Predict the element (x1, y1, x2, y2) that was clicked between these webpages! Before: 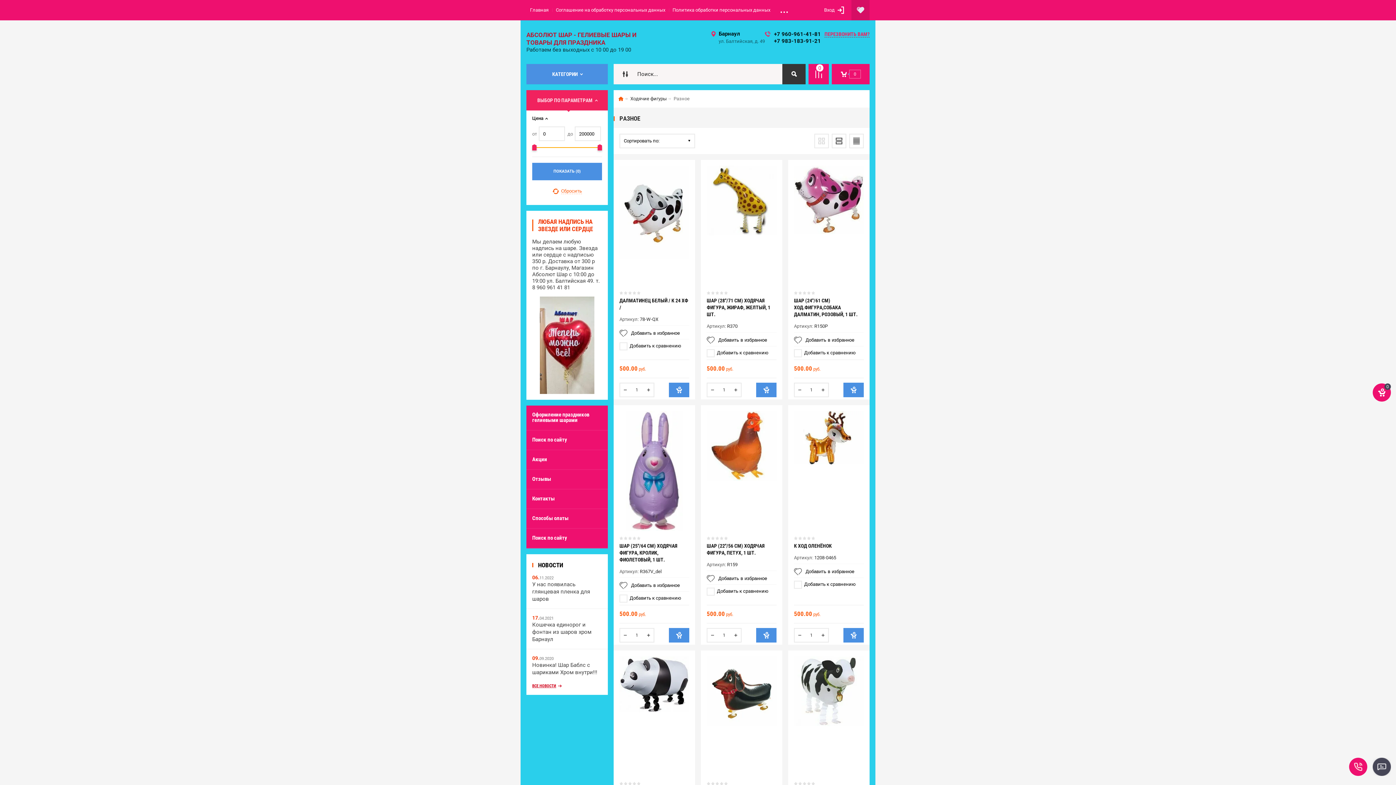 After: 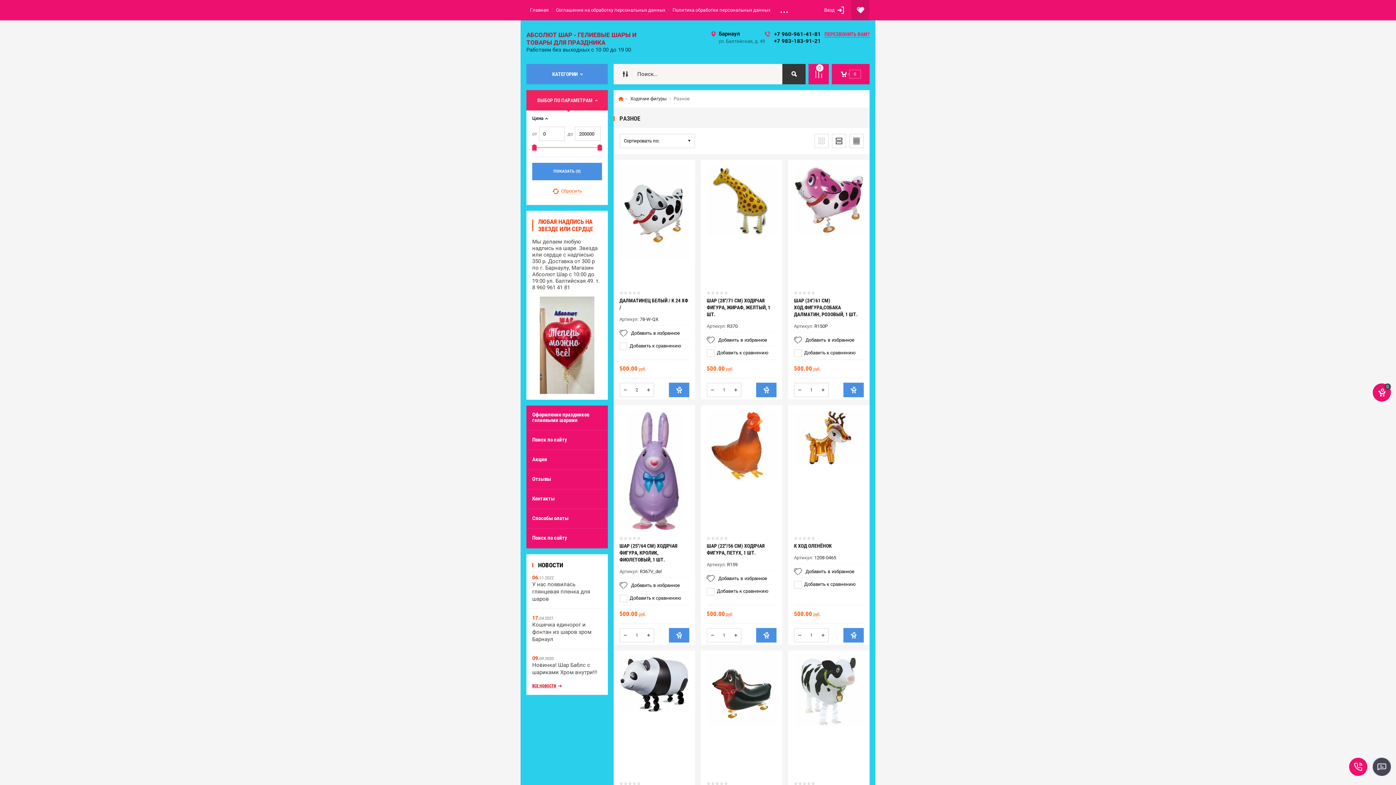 Action: bbox: (643, 383, 653, 396) label: +